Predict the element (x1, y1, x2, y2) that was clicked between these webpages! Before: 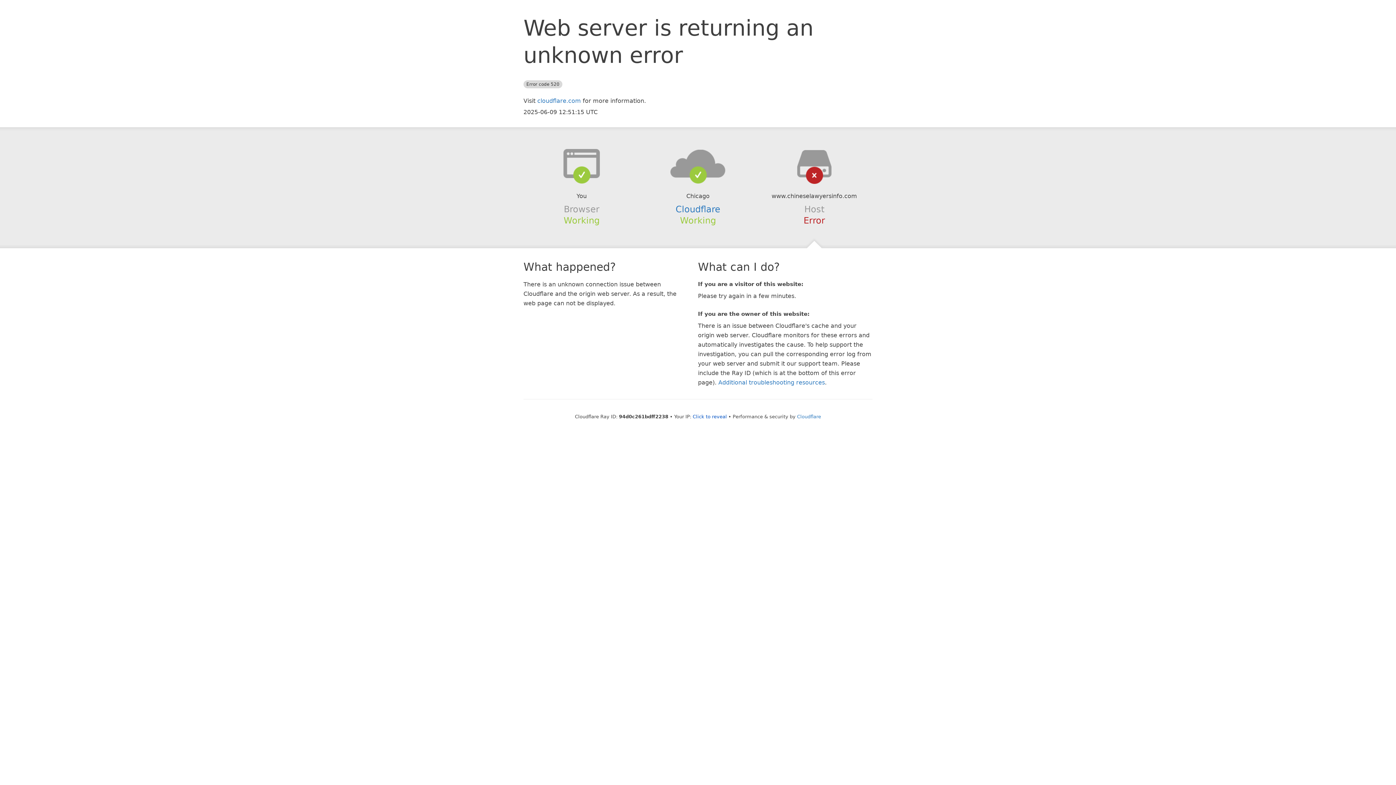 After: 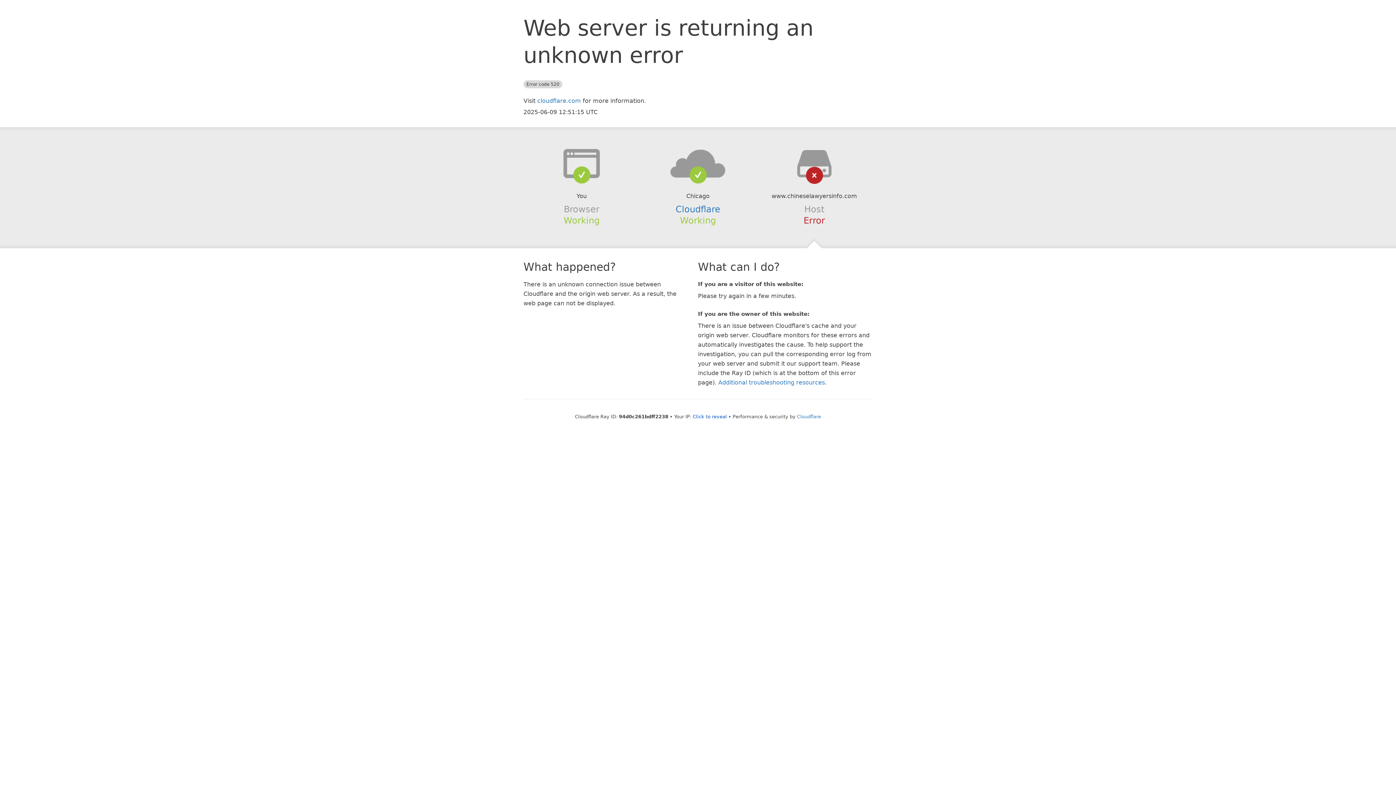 Action: bbox: (639, 148, 756, 178)